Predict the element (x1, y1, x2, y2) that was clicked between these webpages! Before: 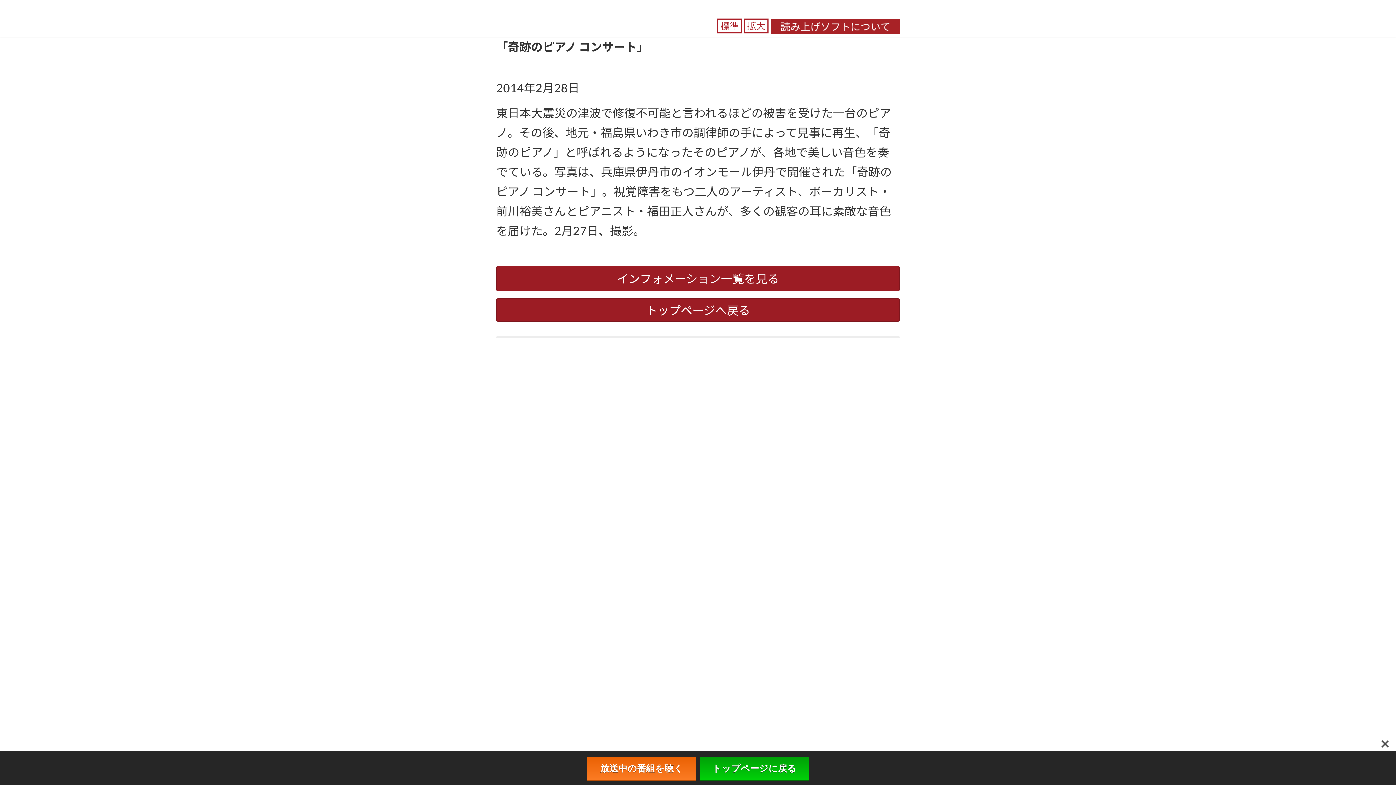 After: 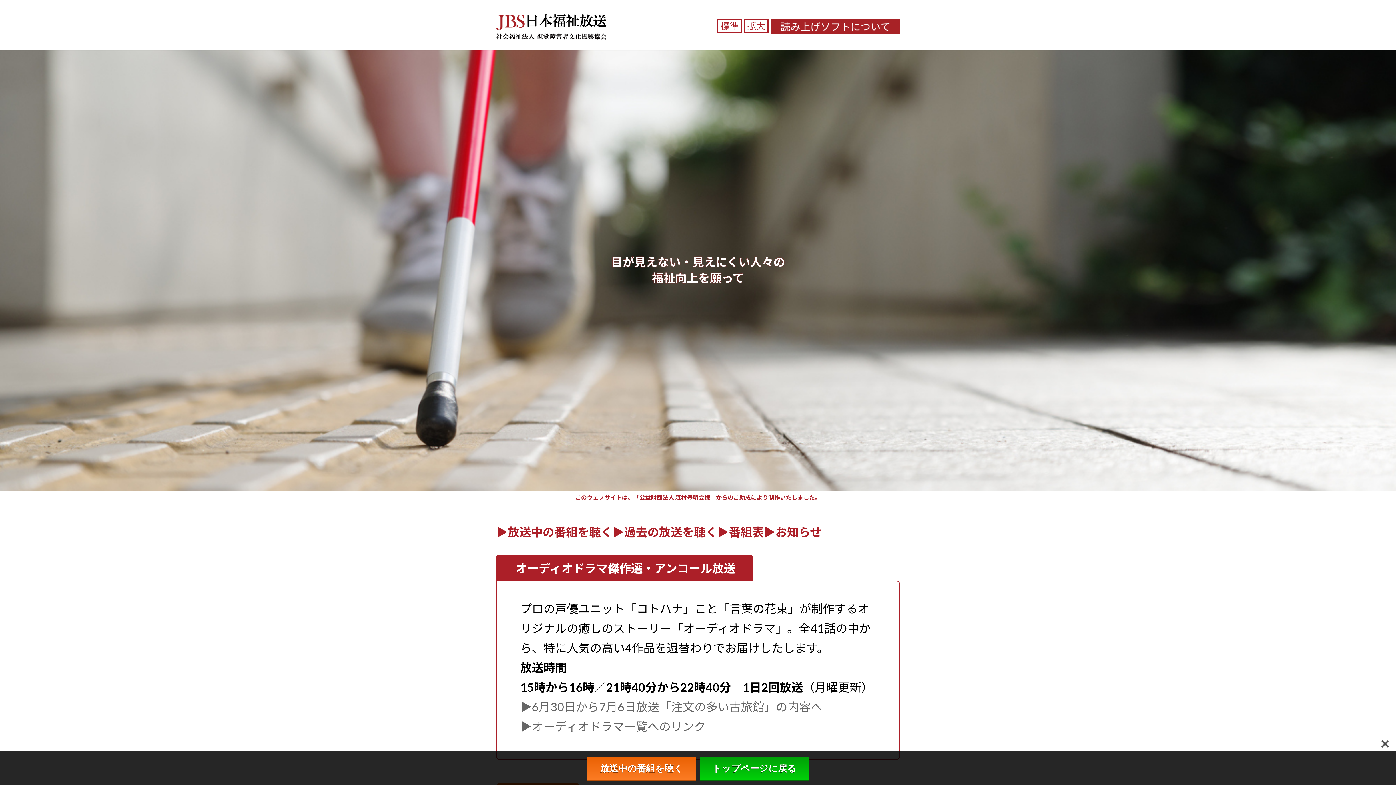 Action: bbox: (700, 757, 809, 781) label: トップページに戻る